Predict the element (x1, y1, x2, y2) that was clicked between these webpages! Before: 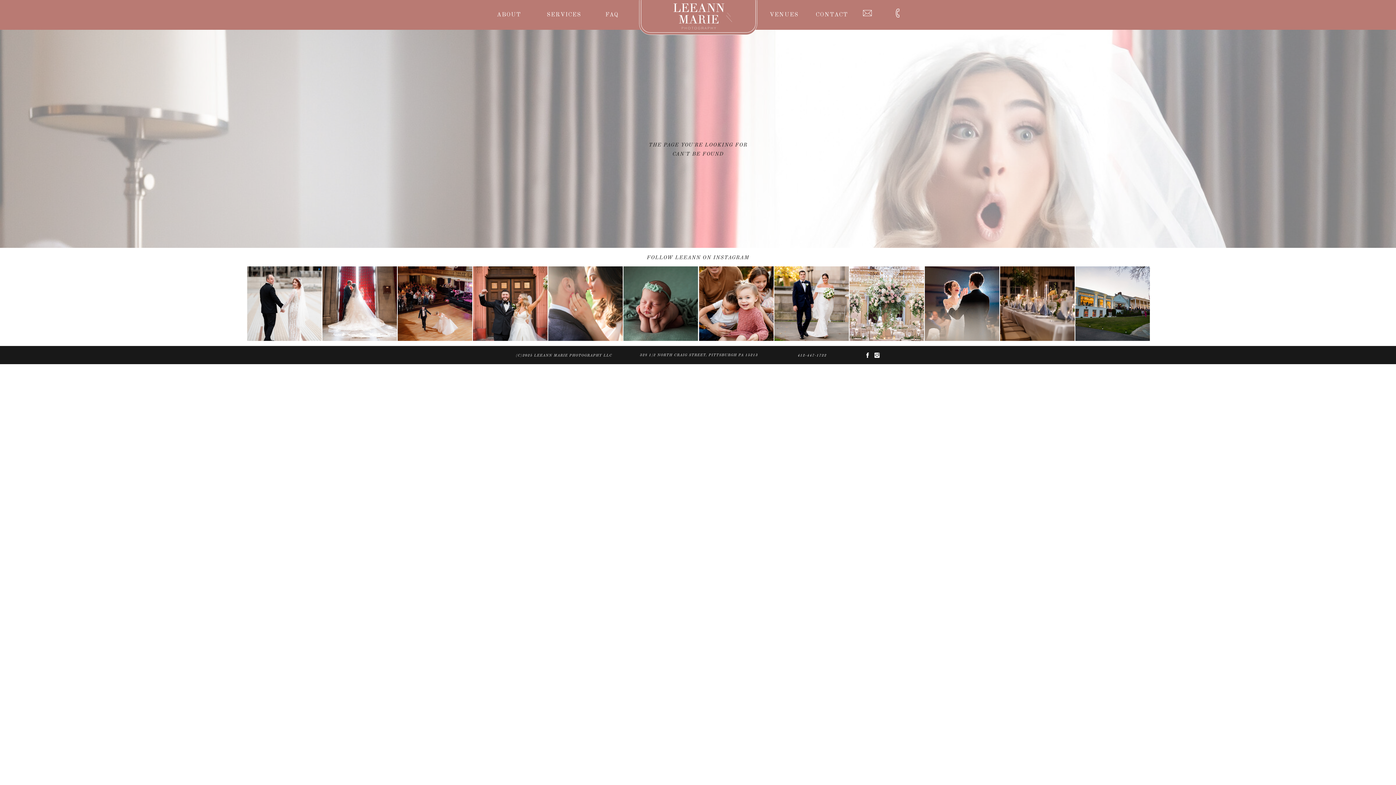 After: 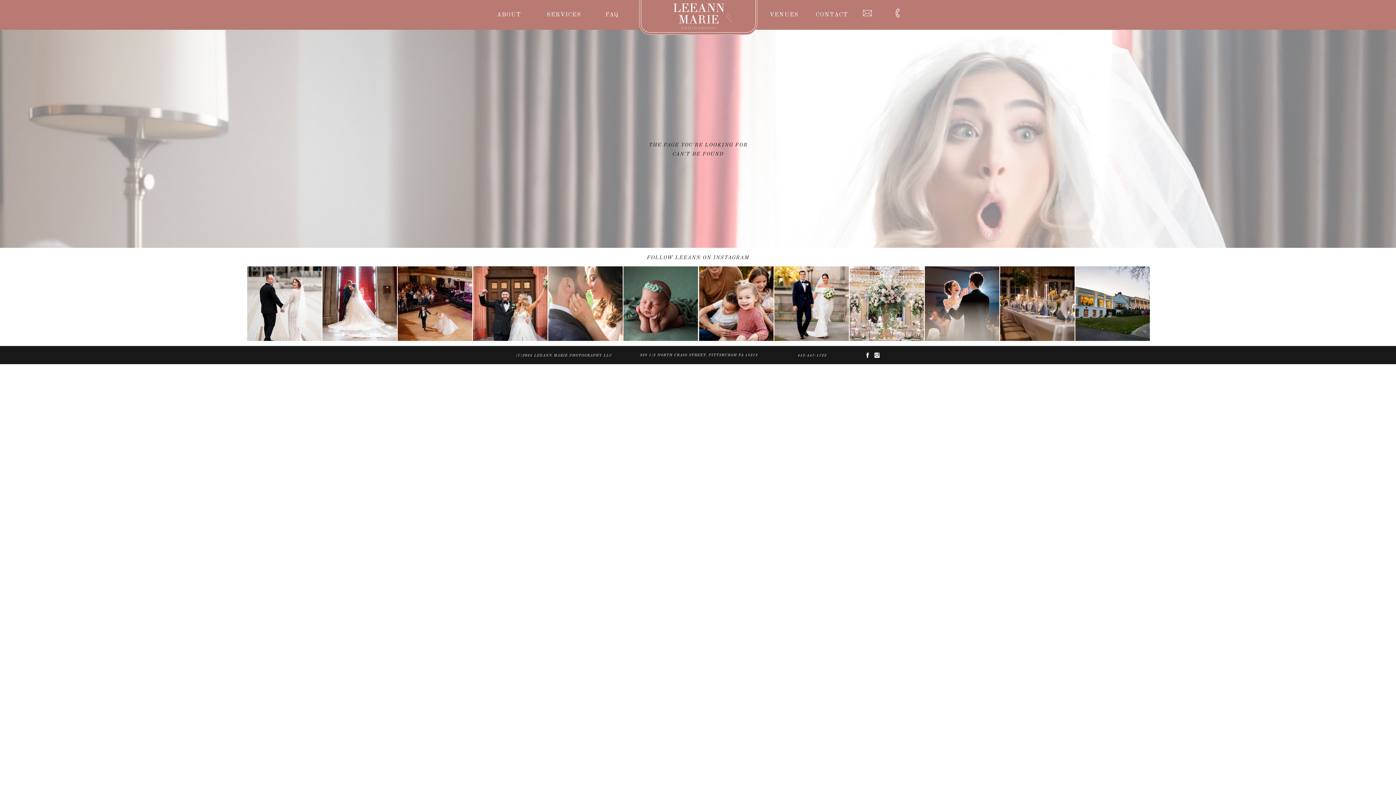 Action: bbox: (623, 266, 698, 341)